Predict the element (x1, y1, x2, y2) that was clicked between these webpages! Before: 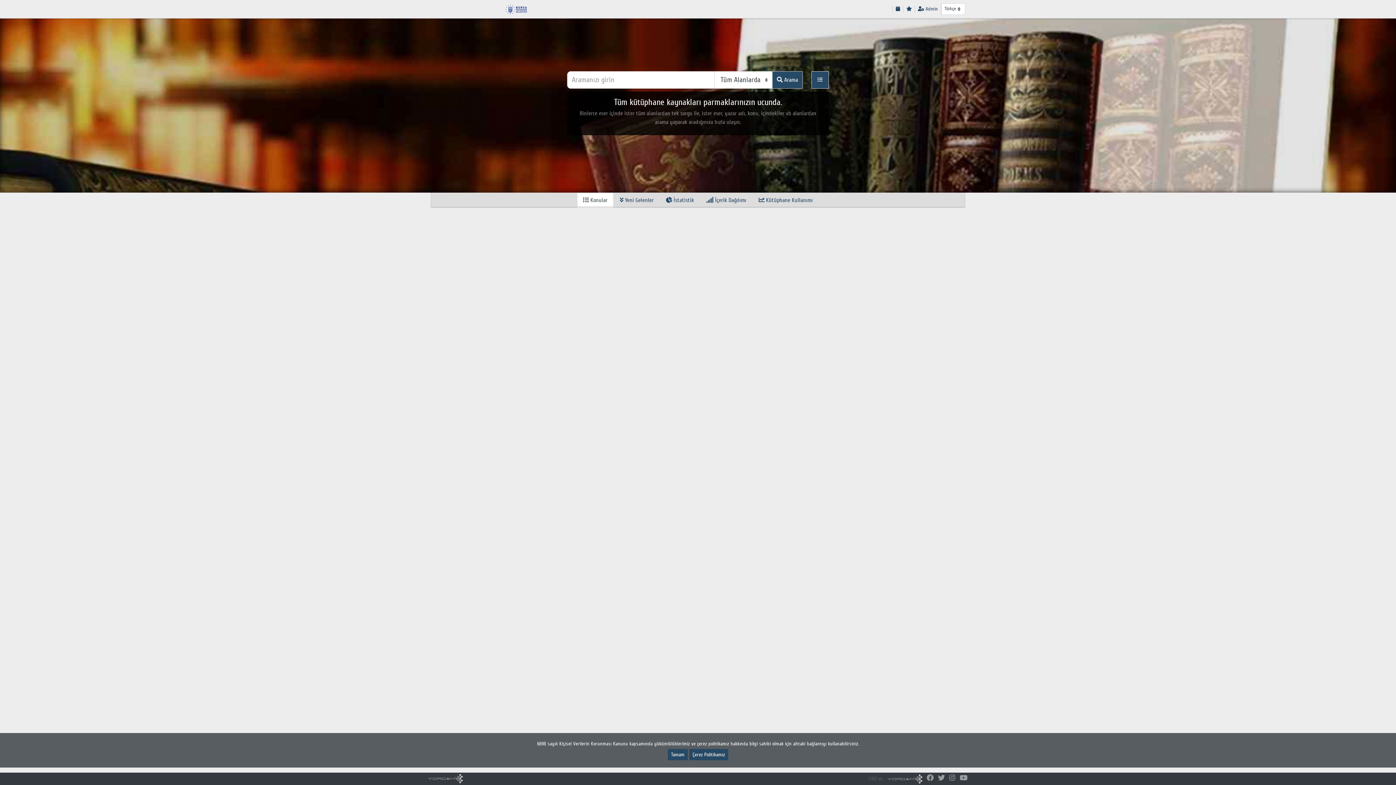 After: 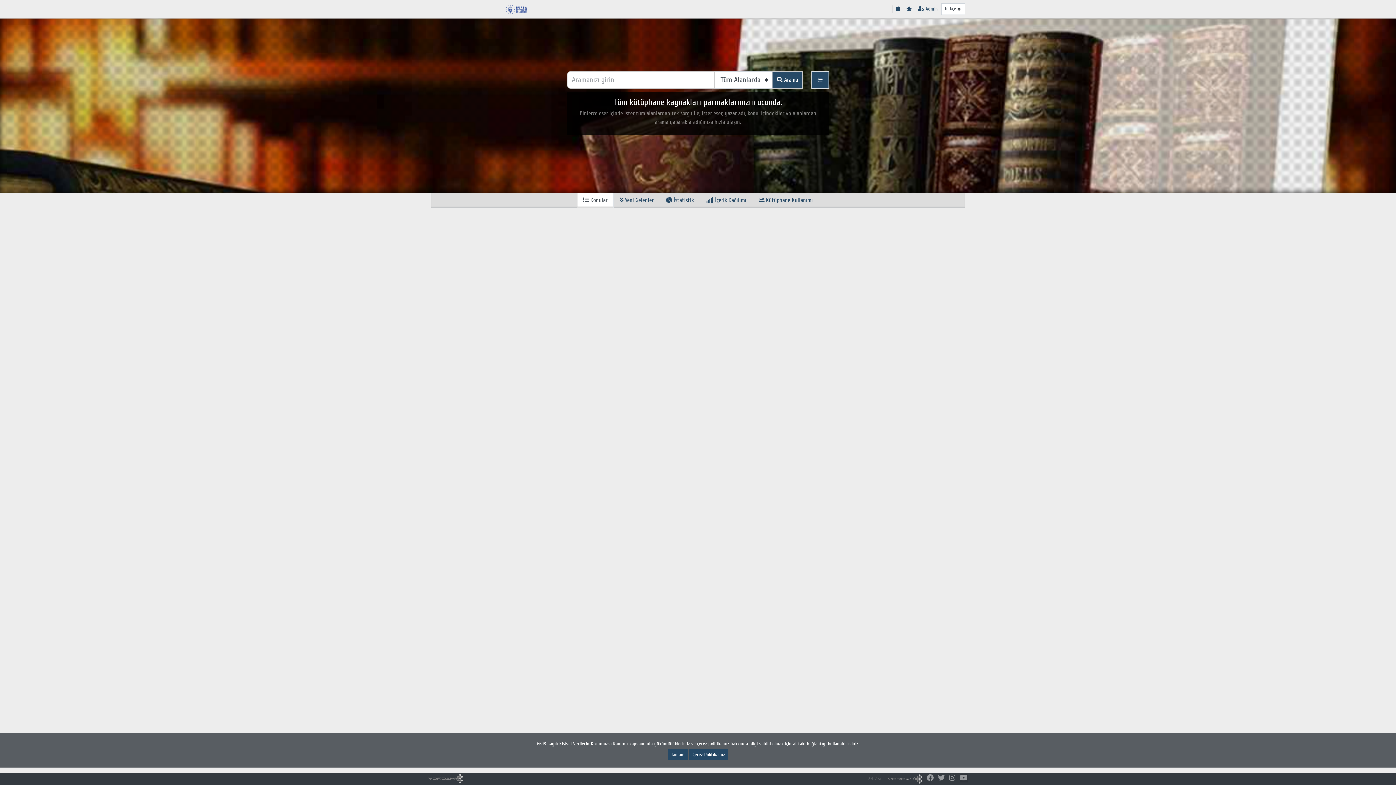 Action: bbox: (960, 774, 968, 782)